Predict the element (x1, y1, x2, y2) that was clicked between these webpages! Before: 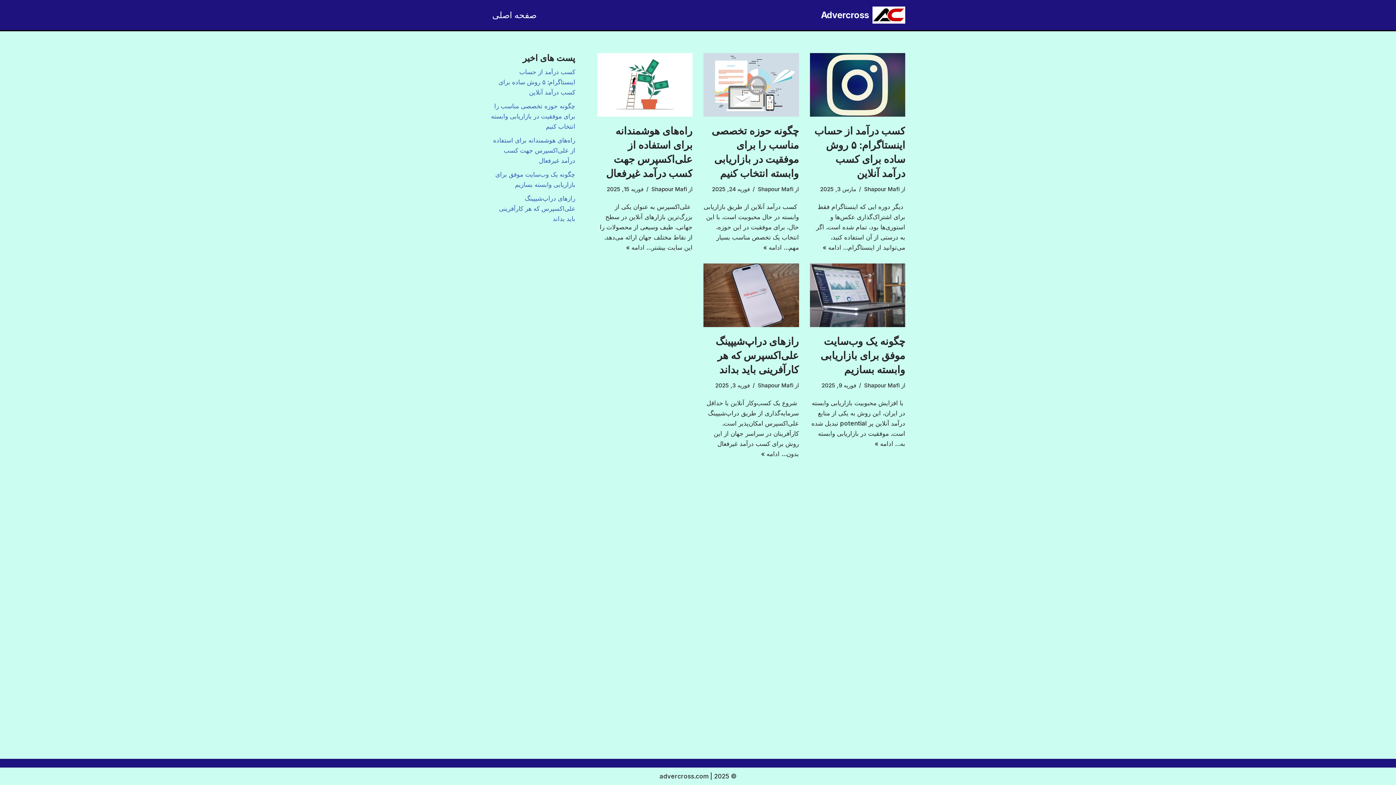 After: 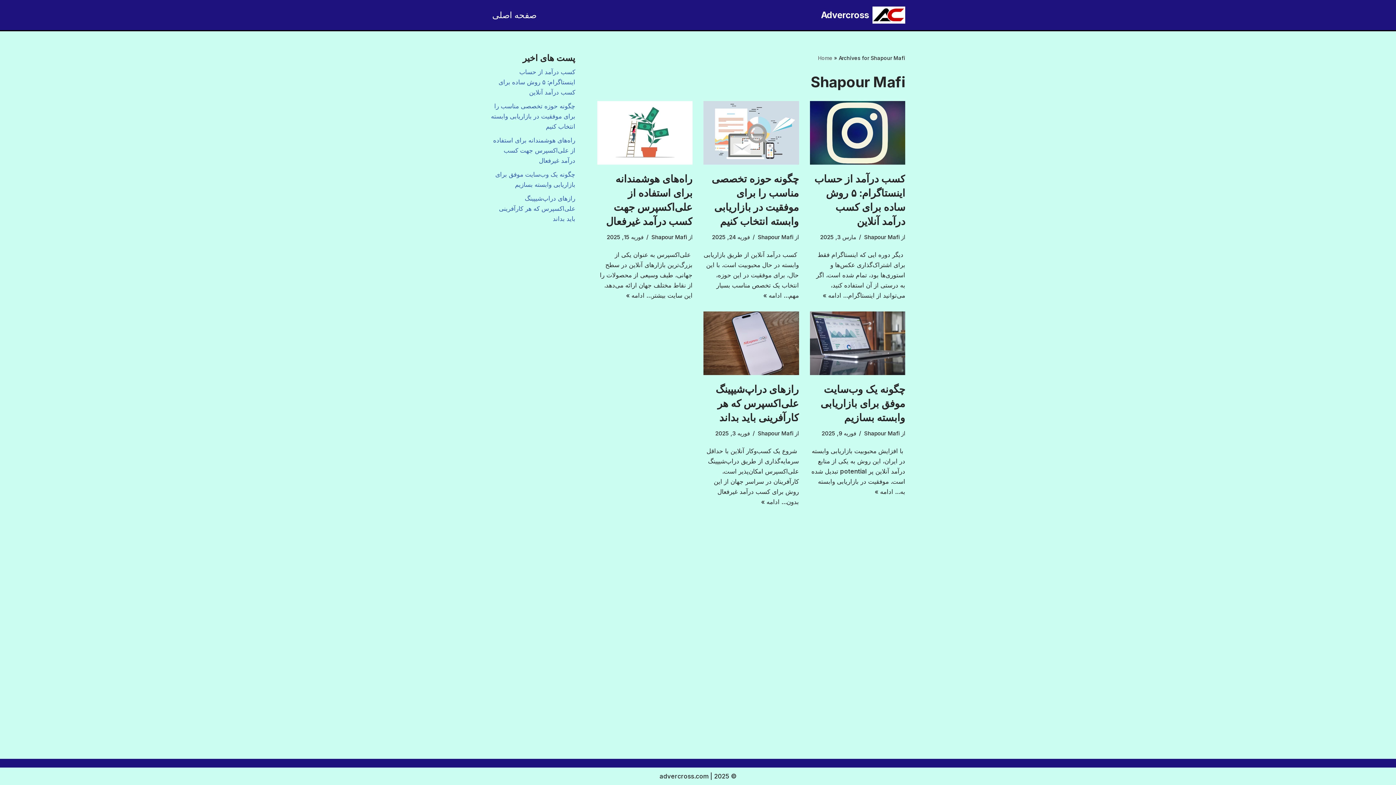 Action: bbox: (758, 382, 793, 389) label: Shapour Mafi